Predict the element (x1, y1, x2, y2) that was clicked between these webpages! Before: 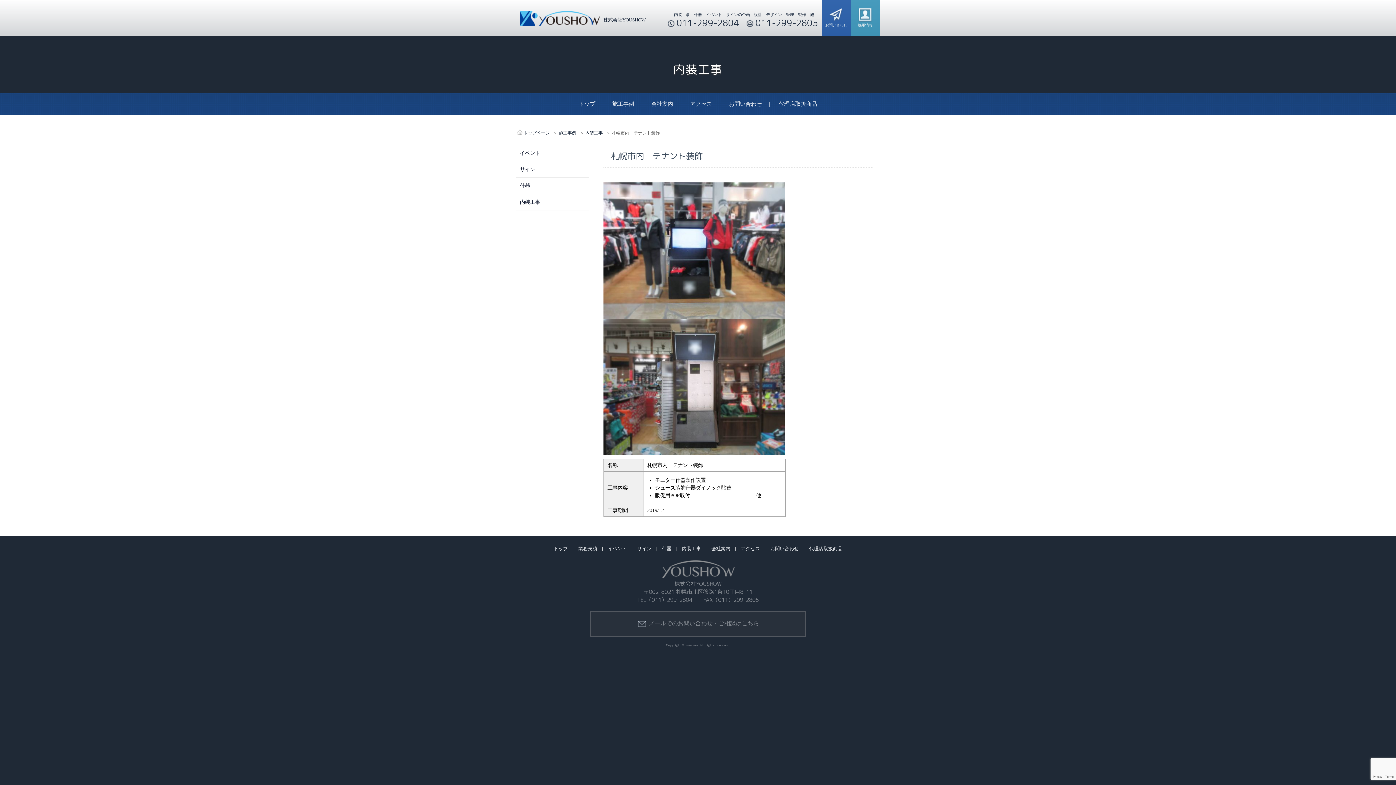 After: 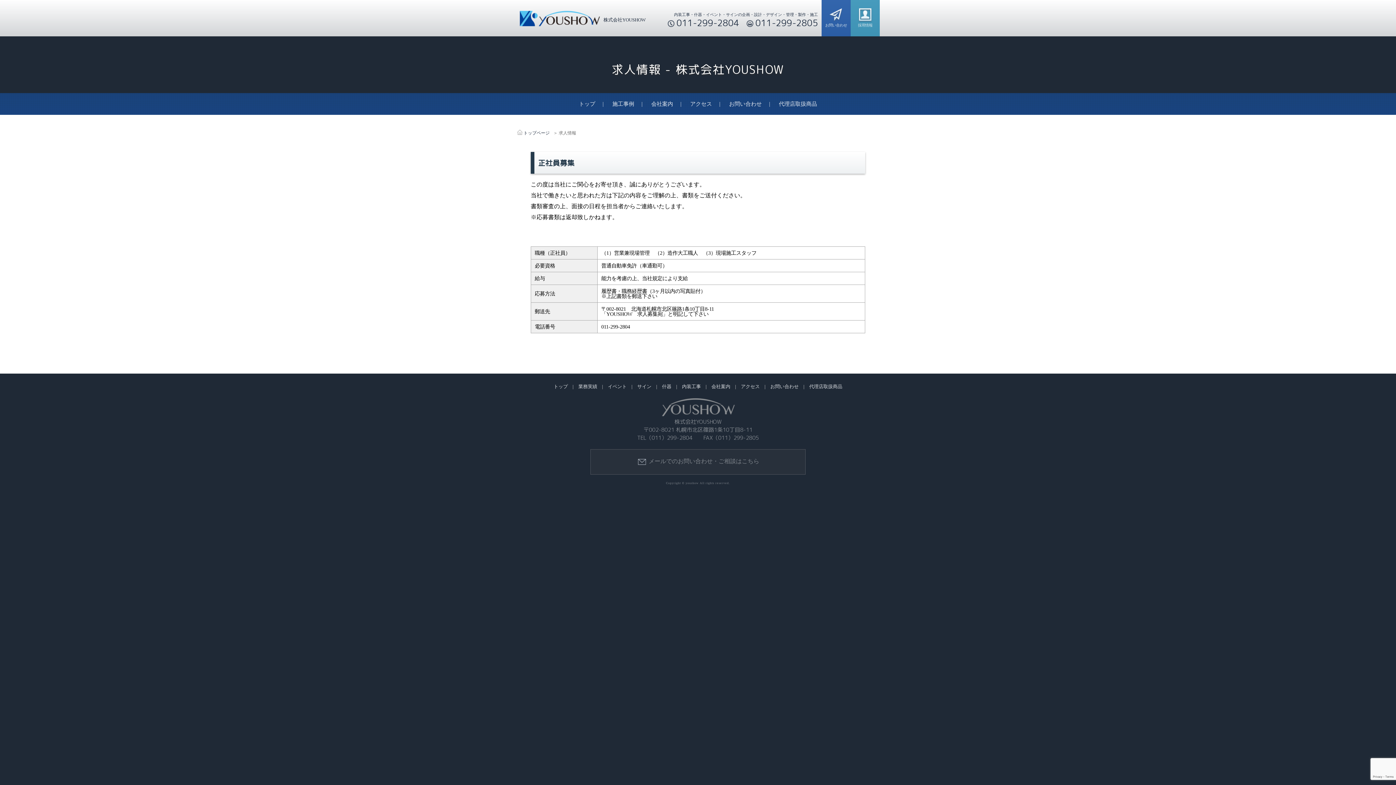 Action: bbox: (850, 0, 880, 36) label: 採用情報